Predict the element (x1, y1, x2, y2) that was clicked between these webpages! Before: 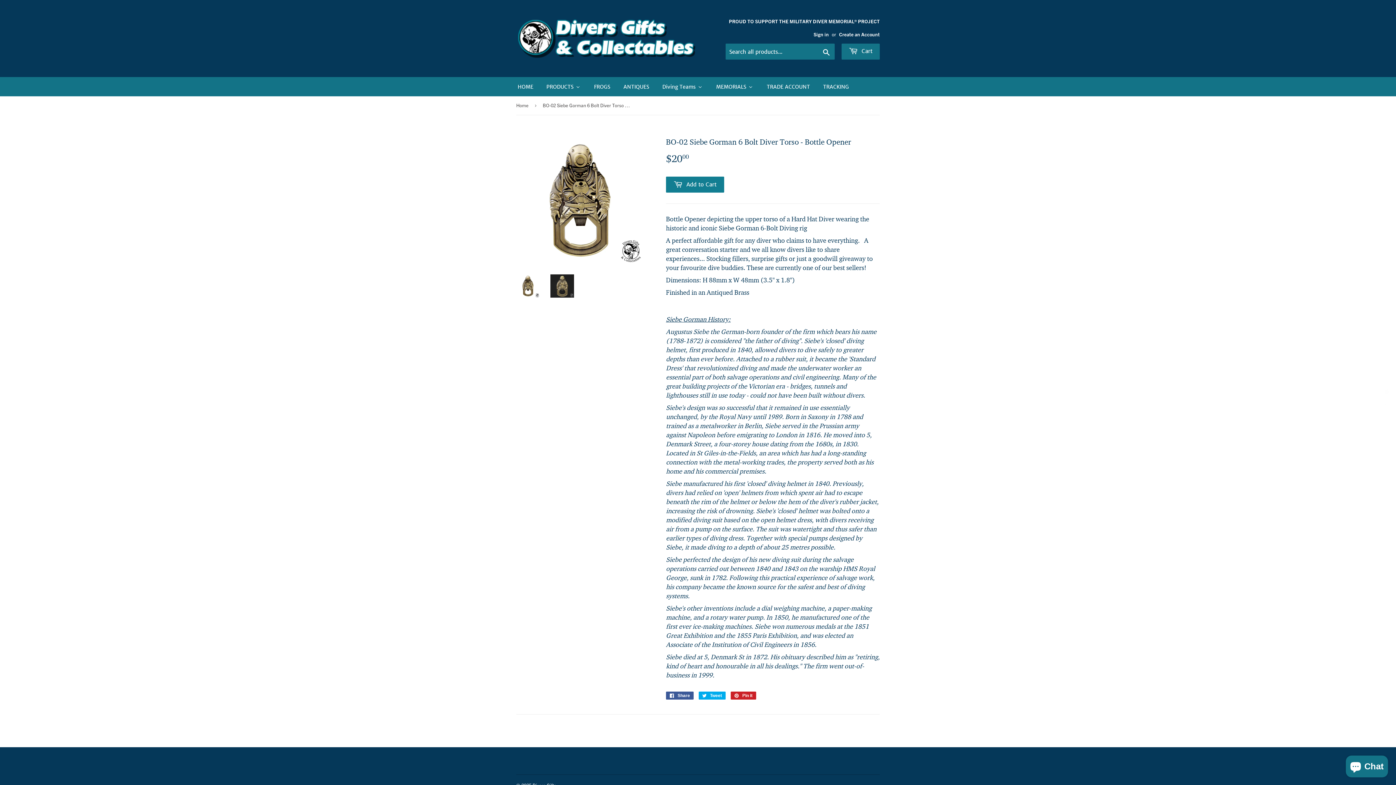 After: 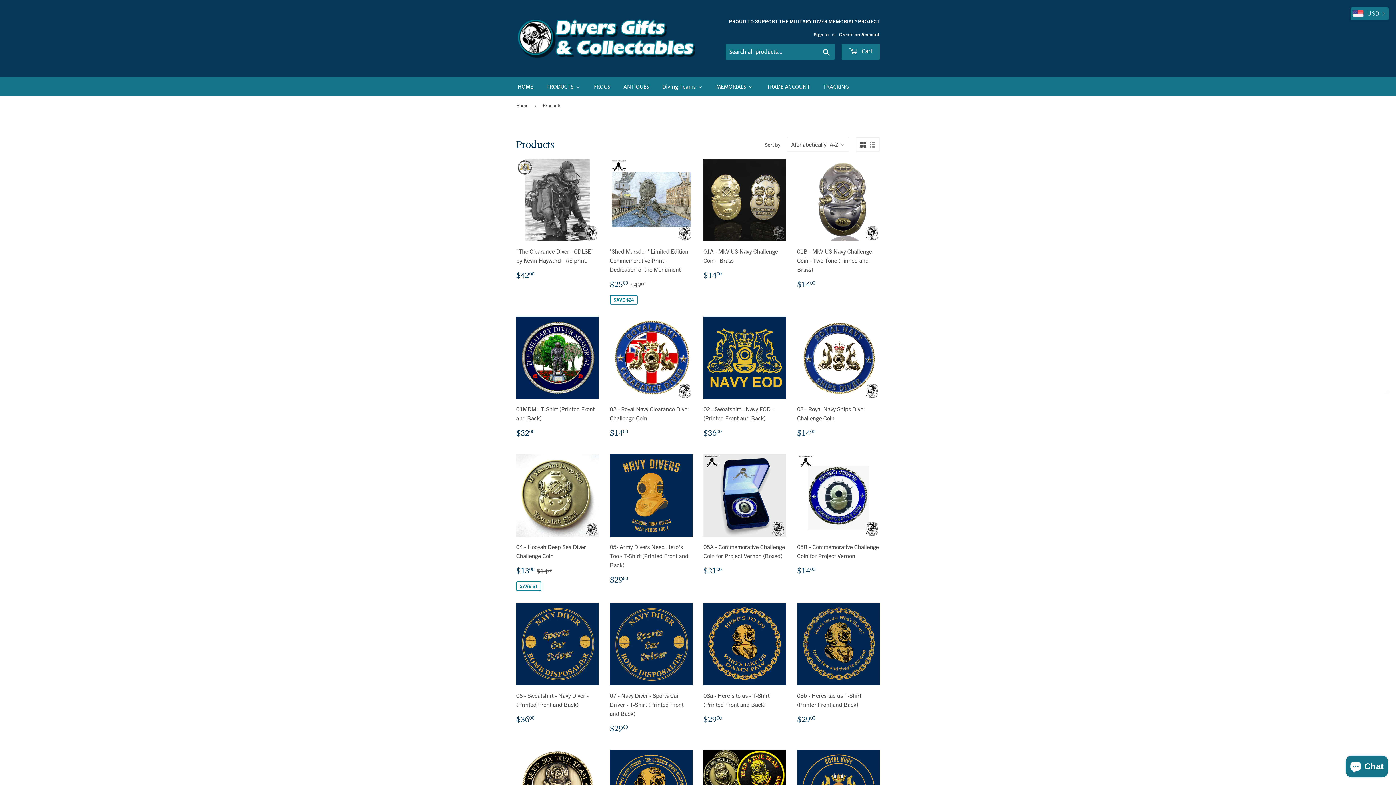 Action: bbox: (539, 77, 587, 96) label: PRODUCTS